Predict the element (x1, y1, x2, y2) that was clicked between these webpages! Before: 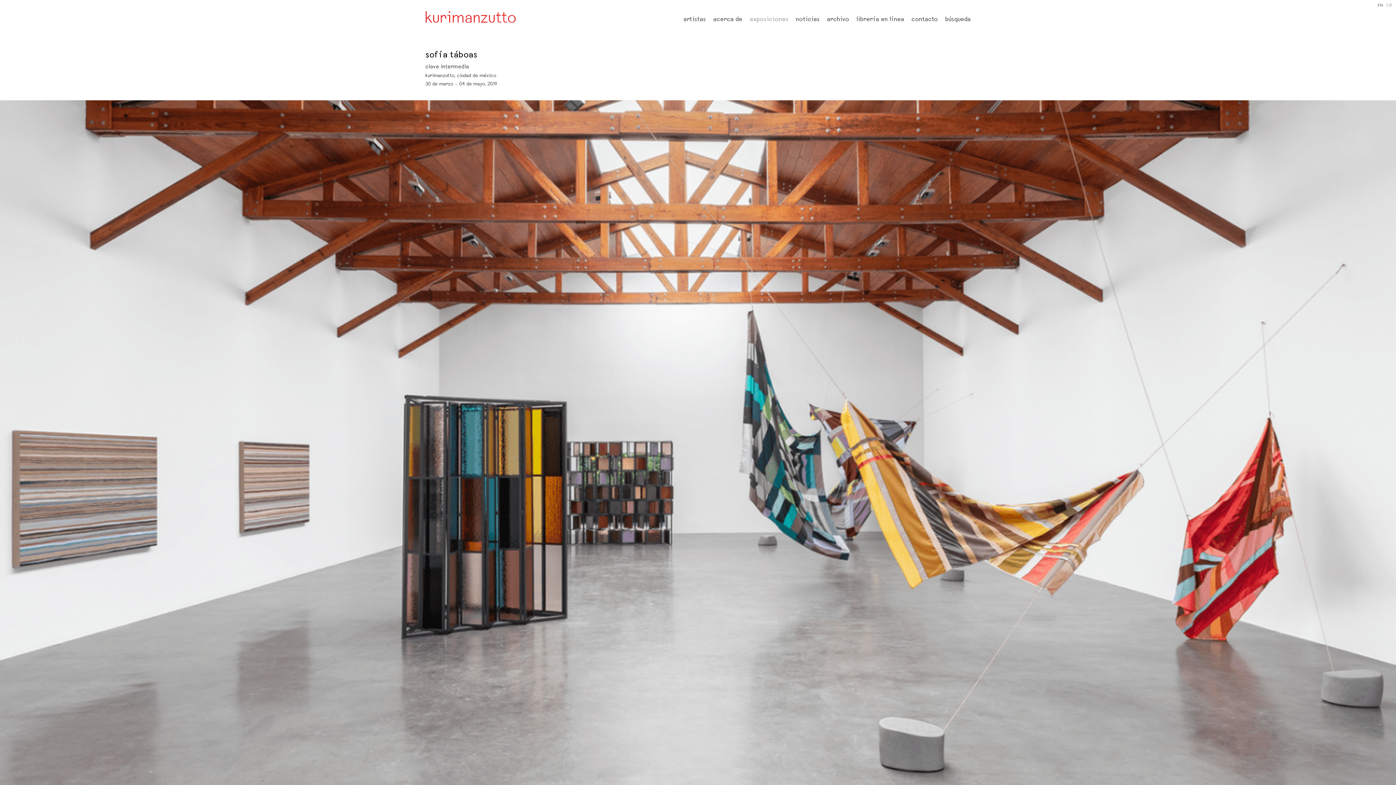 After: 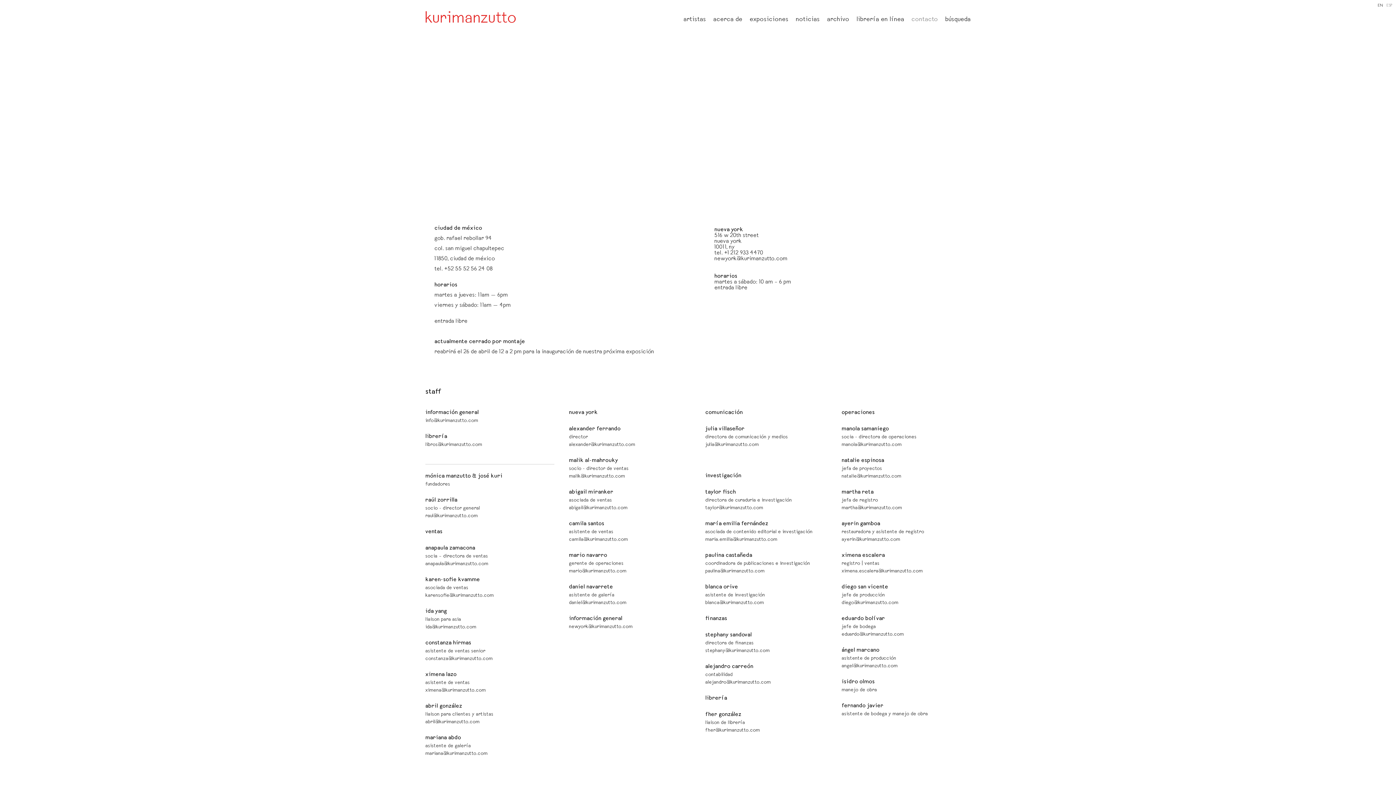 Action: bbox: (911, 16, 938, 23) label: contacto